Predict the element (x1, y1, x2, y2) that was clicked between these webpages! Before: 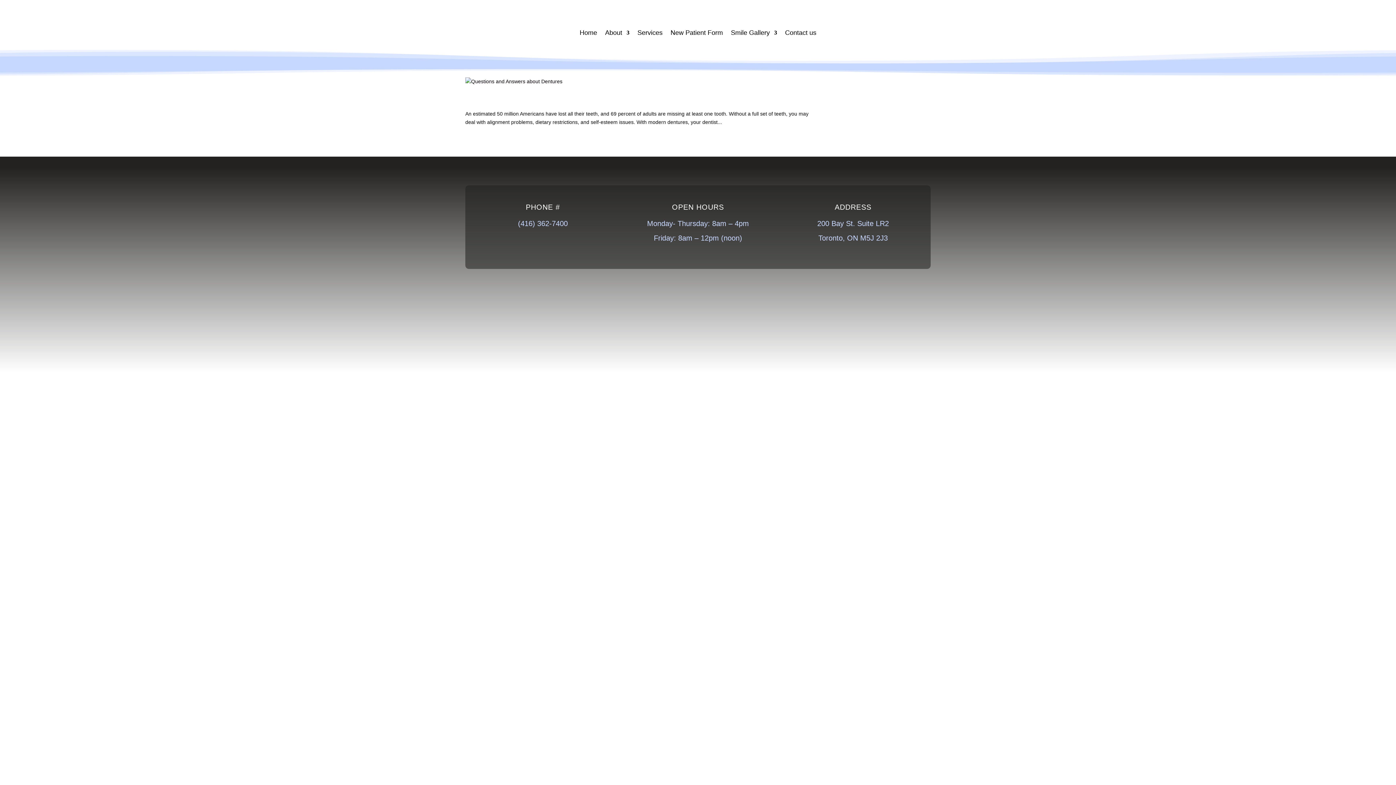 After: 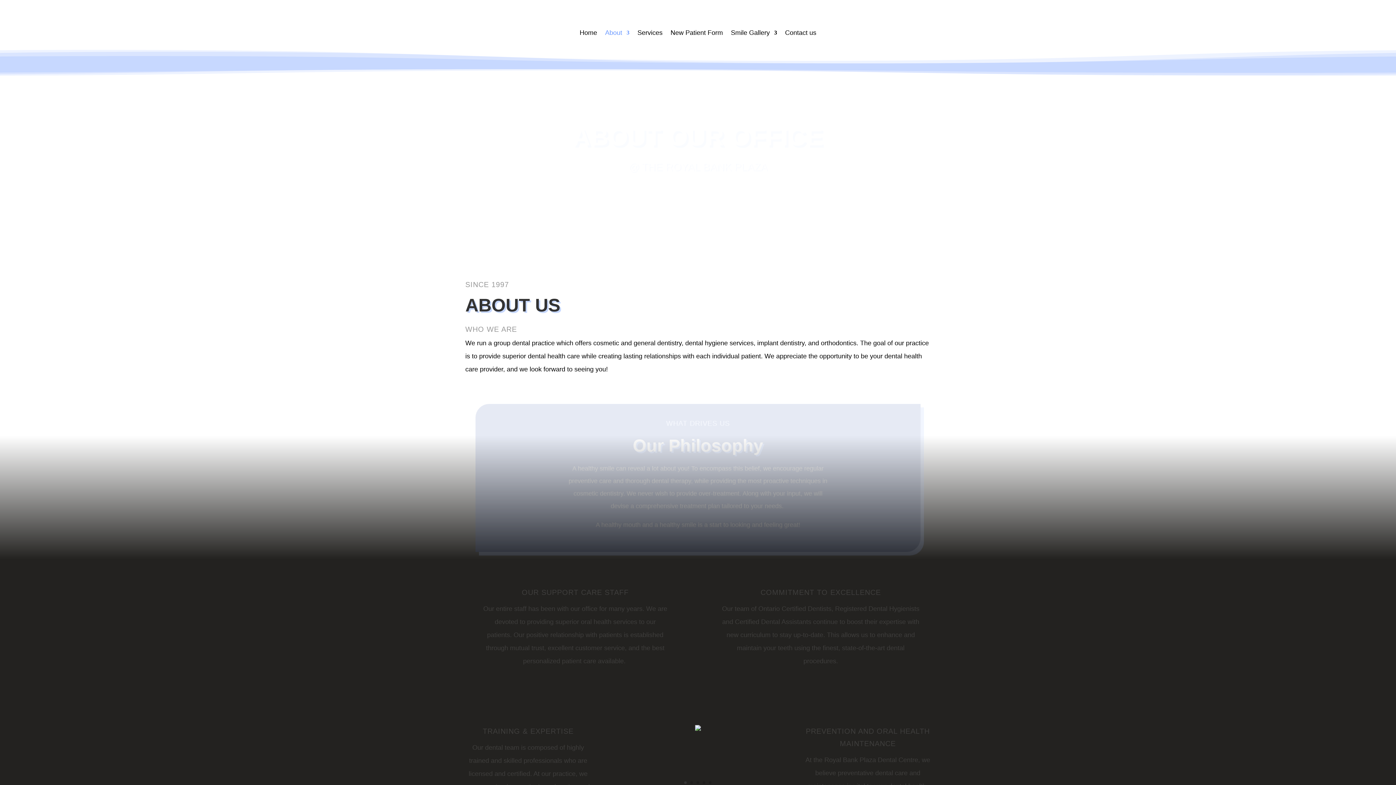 Action: label: About bbox: (605, 30, 629, 38)